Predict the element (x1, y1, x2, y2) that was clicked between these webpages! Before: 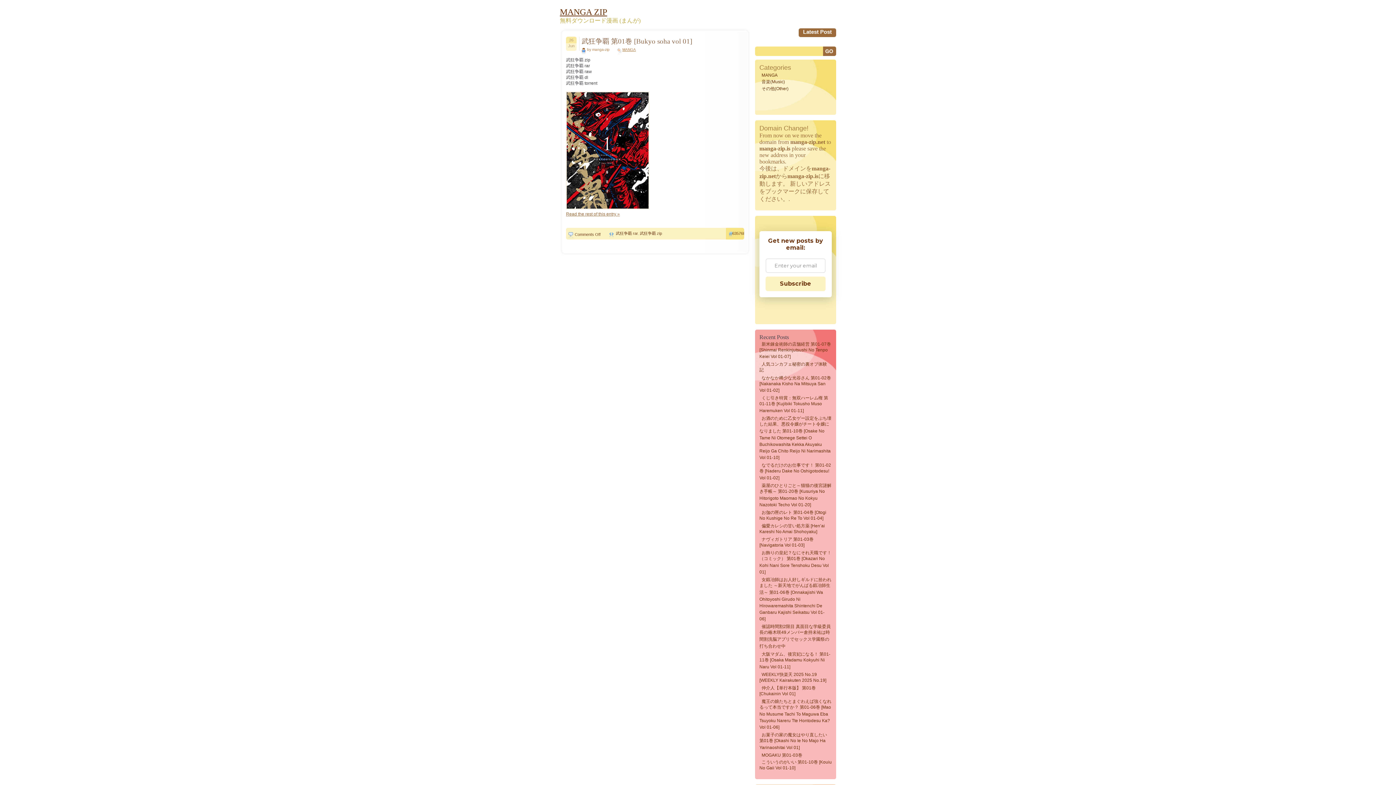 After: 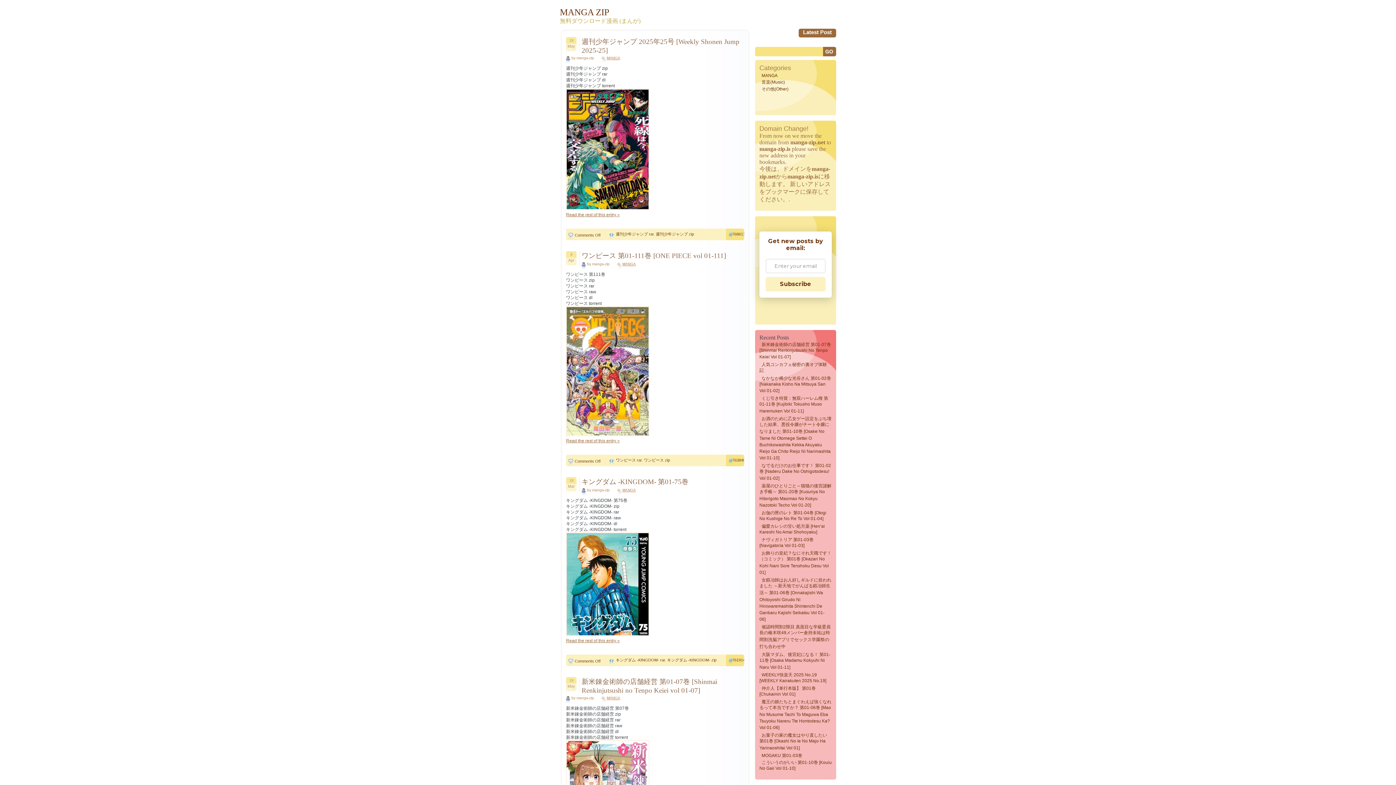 Action: label: Latest Post bbox: (801, 28, 834, 37)